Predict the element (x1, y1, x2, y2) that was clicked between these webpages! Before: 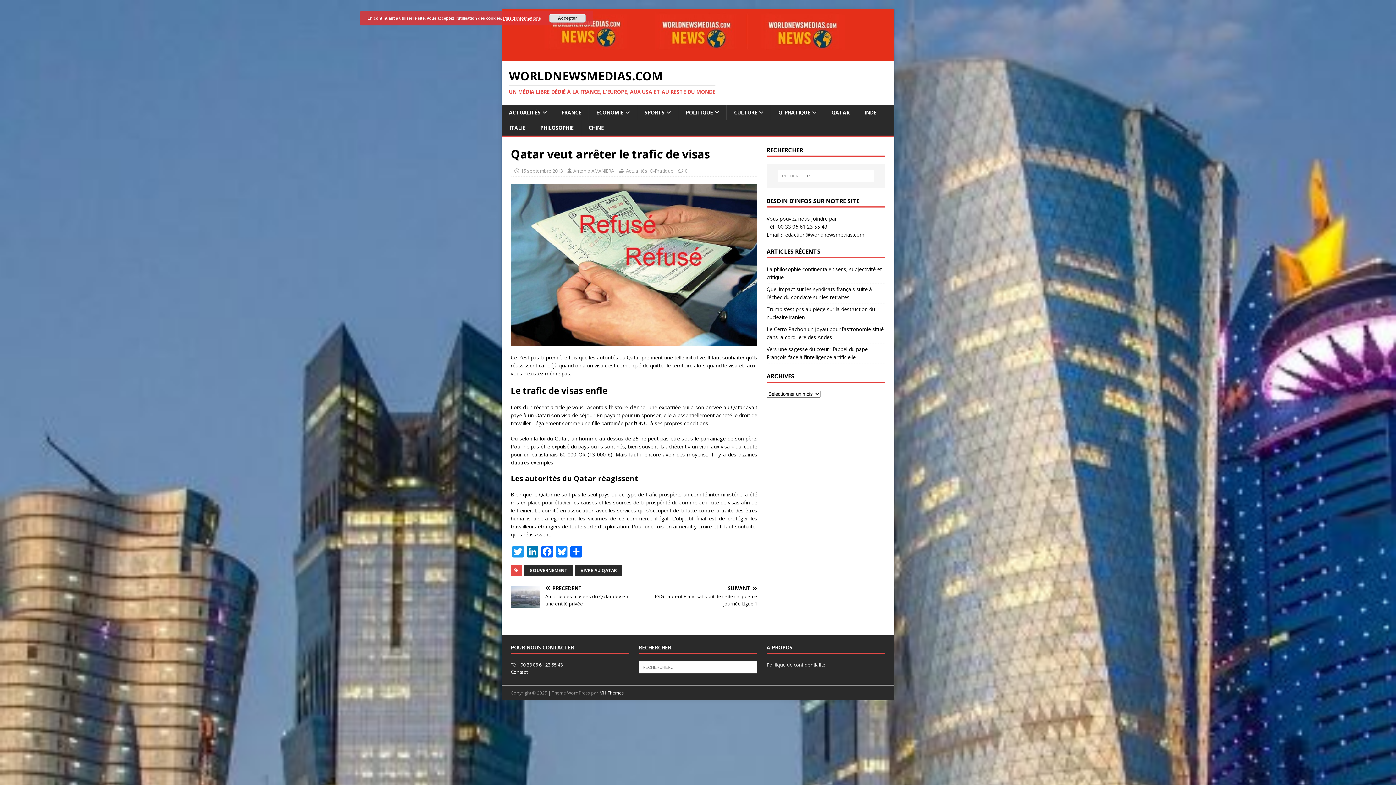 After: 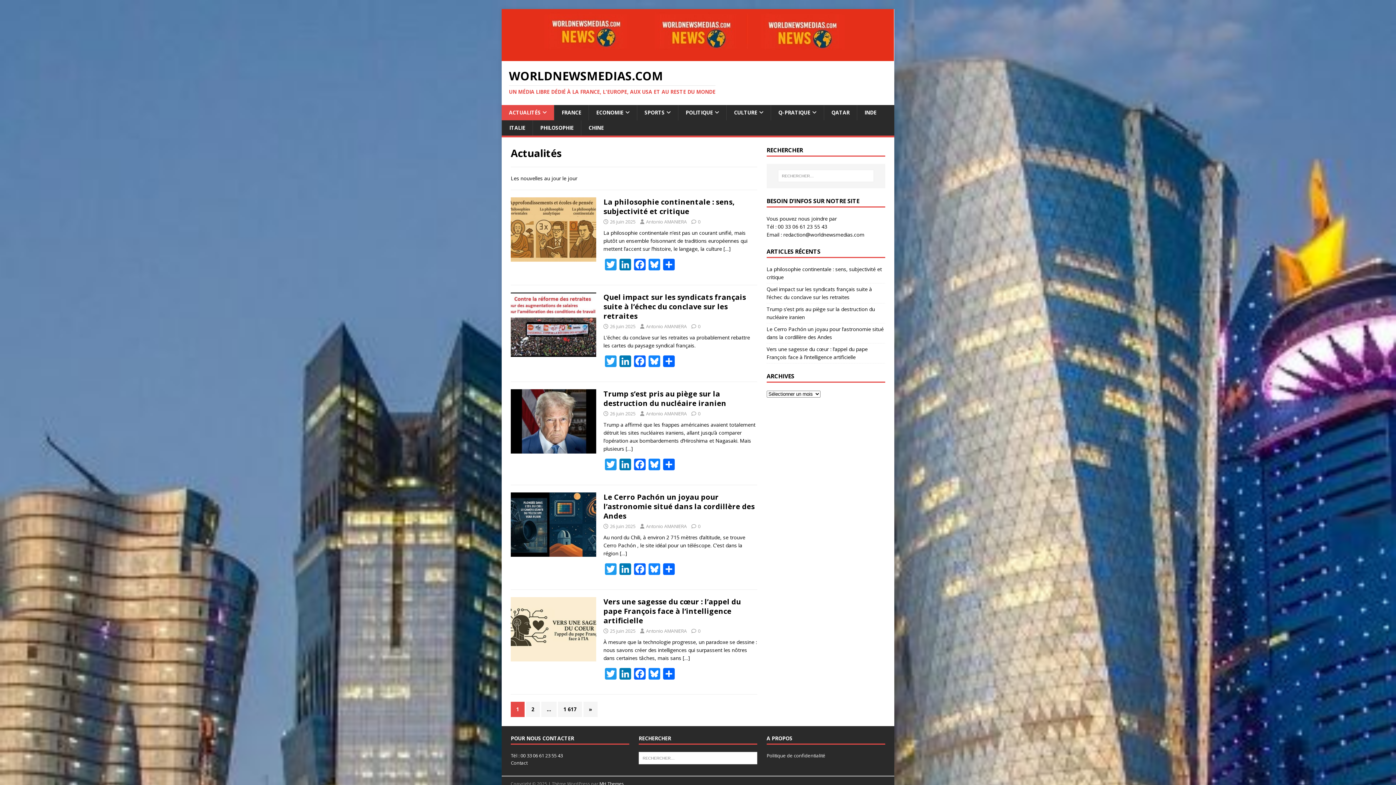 Action: bbox: (626, 167, 647, 174) label: Actualités